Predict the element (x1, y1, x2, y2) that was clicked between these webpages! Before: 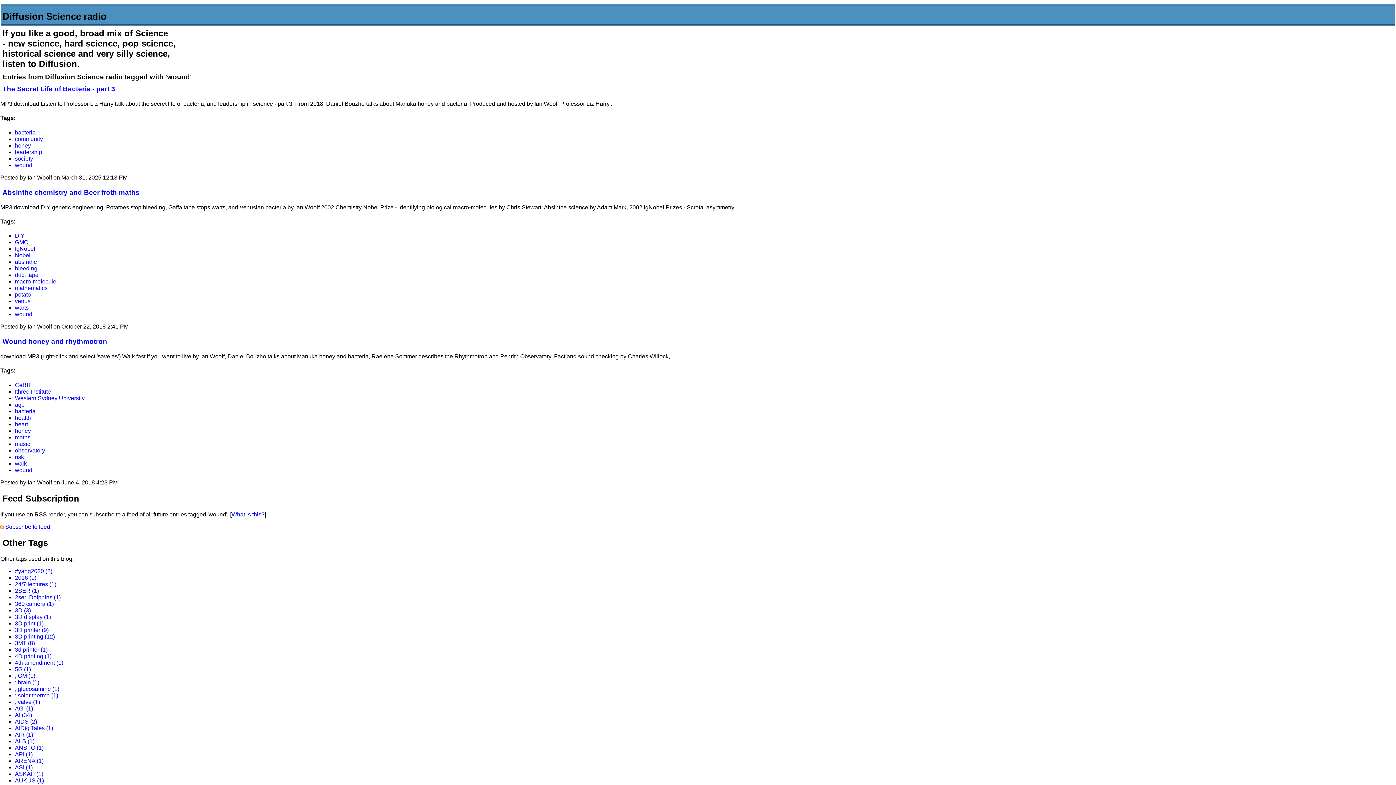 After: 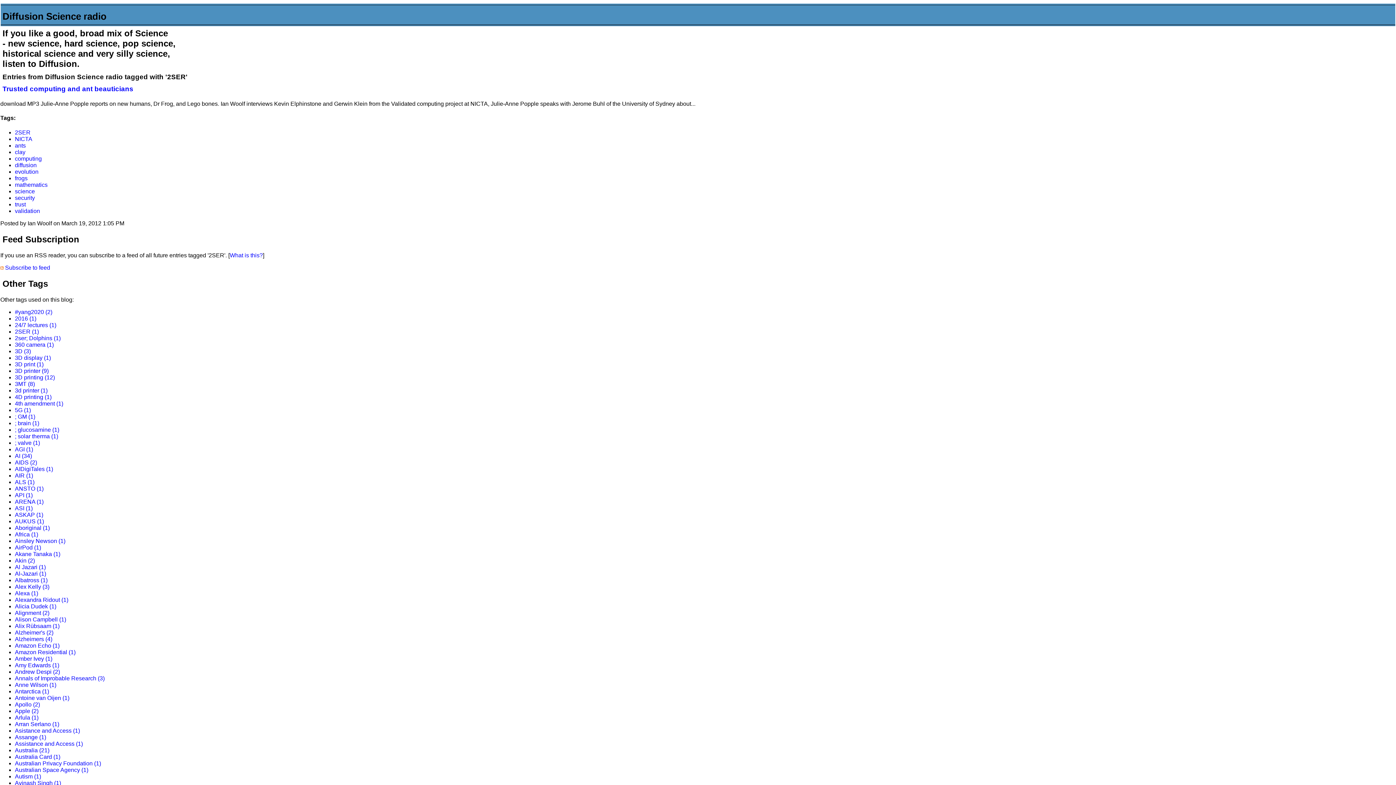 Action: bbox: (14, 587, 38, 594) label: 2SER (1)